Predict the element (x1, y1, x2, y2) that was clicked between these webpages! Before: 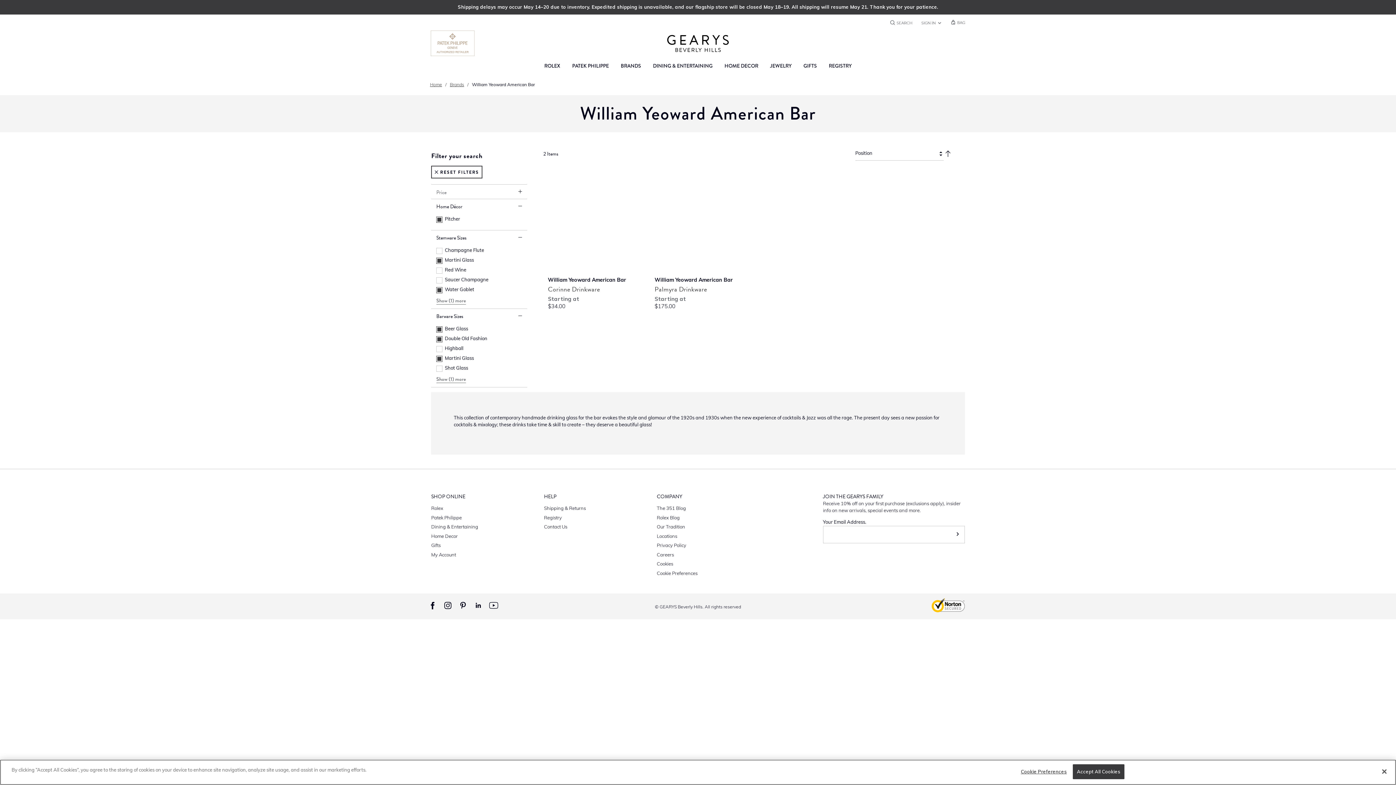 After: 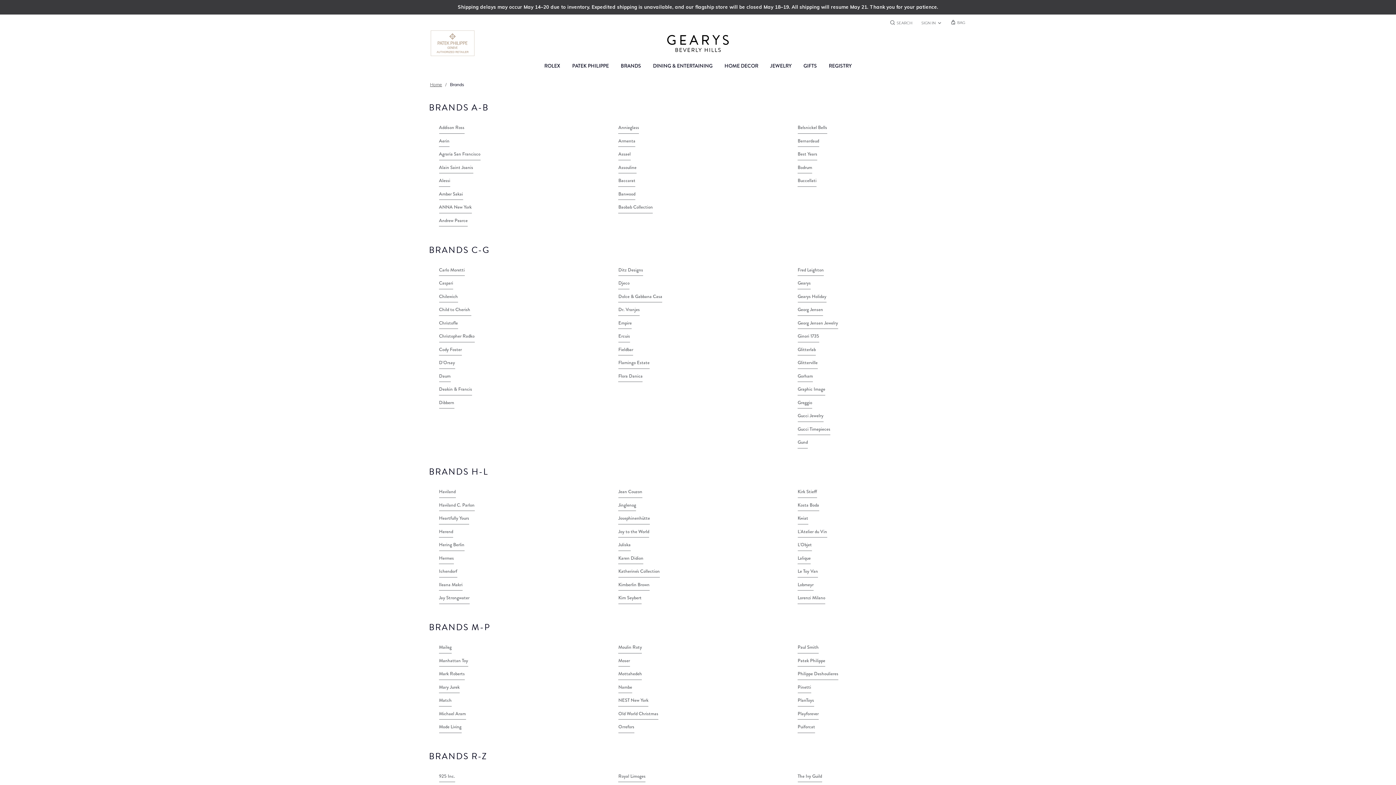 Action: label: BRANDS bbox: (614, 56, 647, 74)